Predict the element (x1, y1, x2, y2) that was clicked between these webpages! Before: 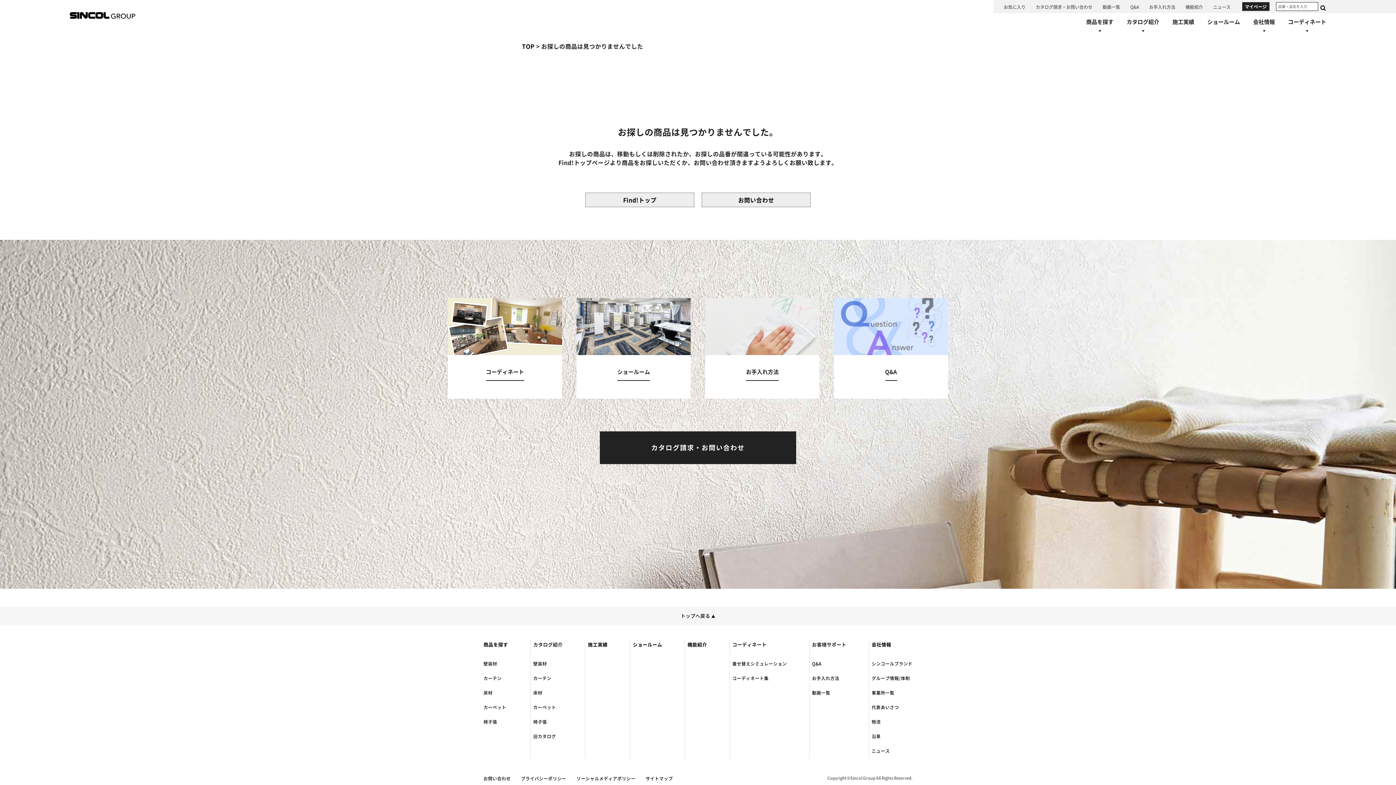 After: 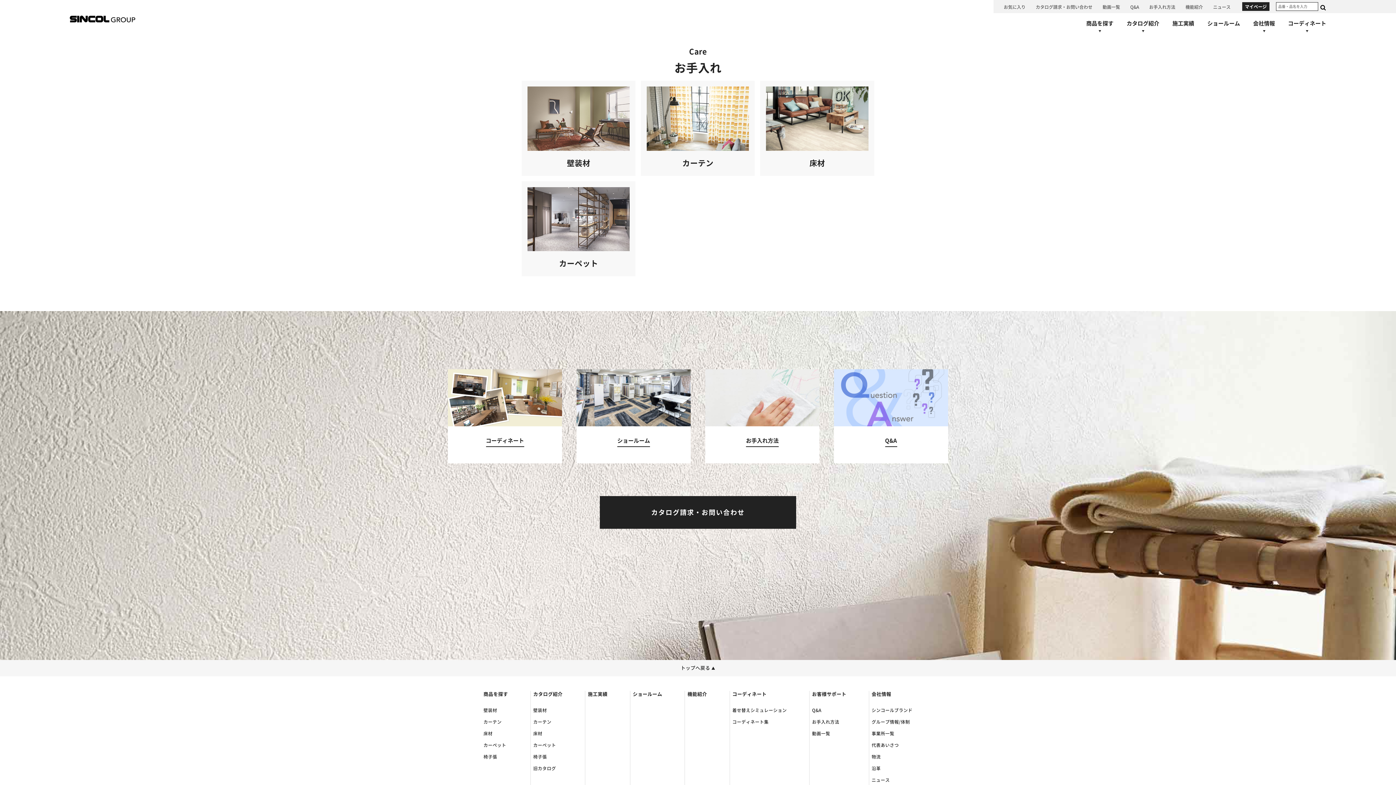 Action: bbox: (705, 298, 819, 398) label: お手入れ方法へ